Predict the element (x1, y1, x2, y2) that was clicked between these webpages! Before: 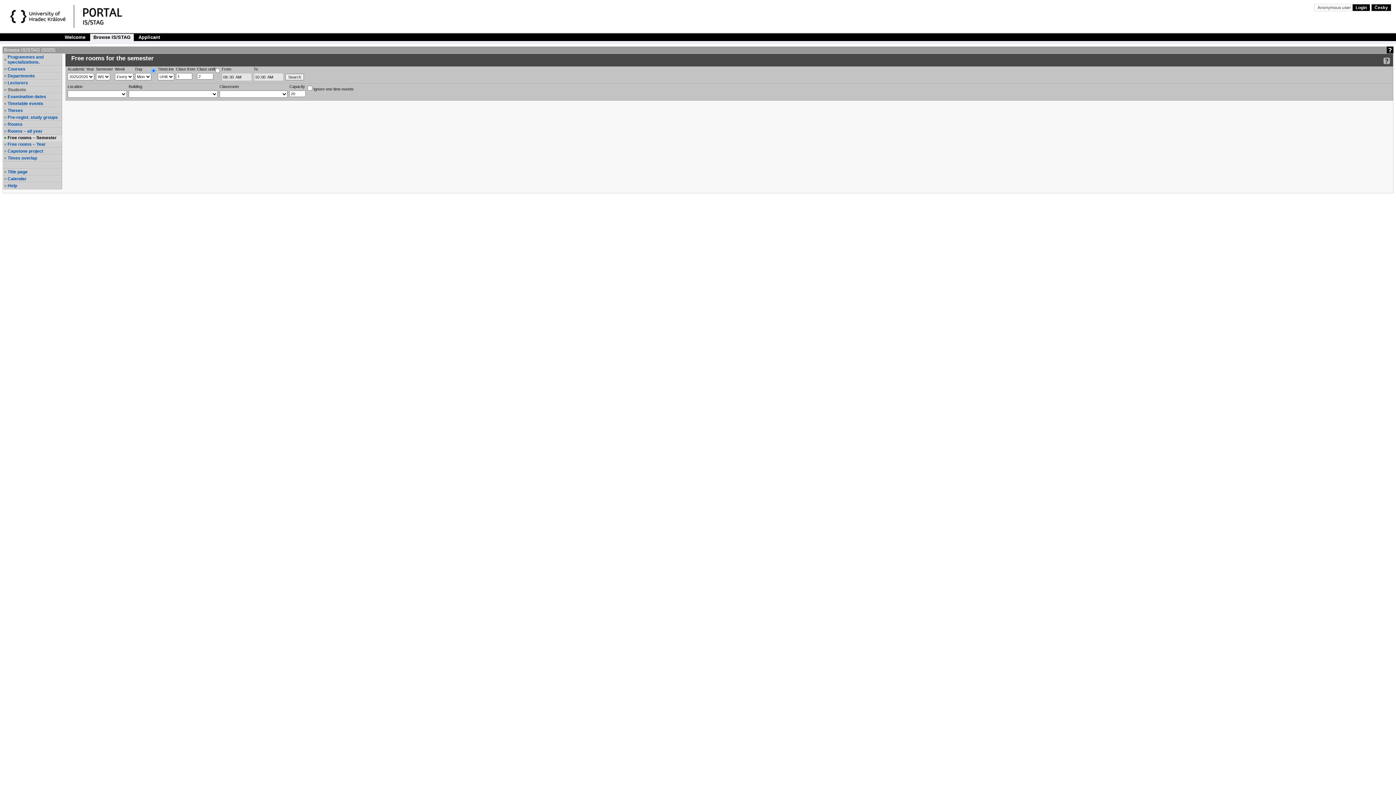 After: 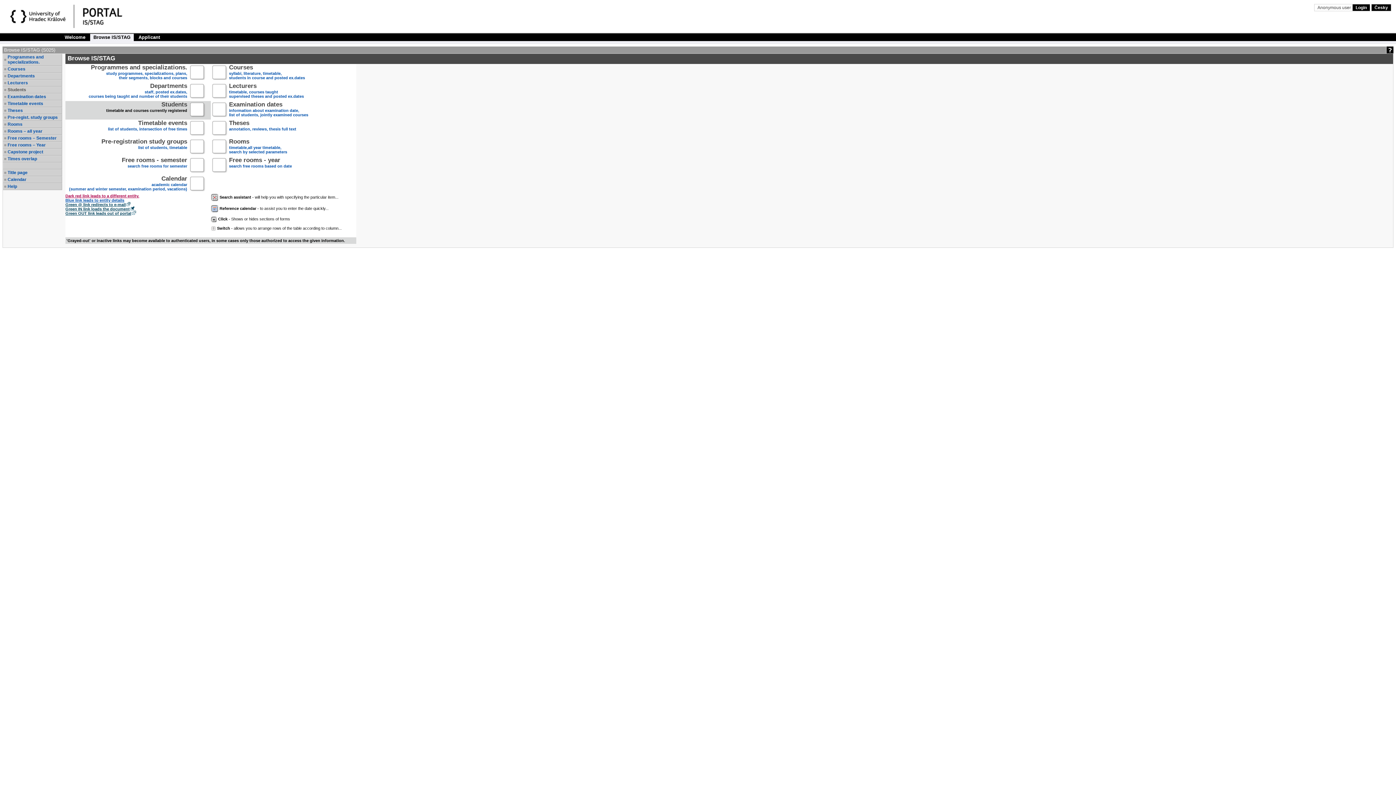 Action: bbox: (90, 33, 133, 41) label: Browse IS/STAG